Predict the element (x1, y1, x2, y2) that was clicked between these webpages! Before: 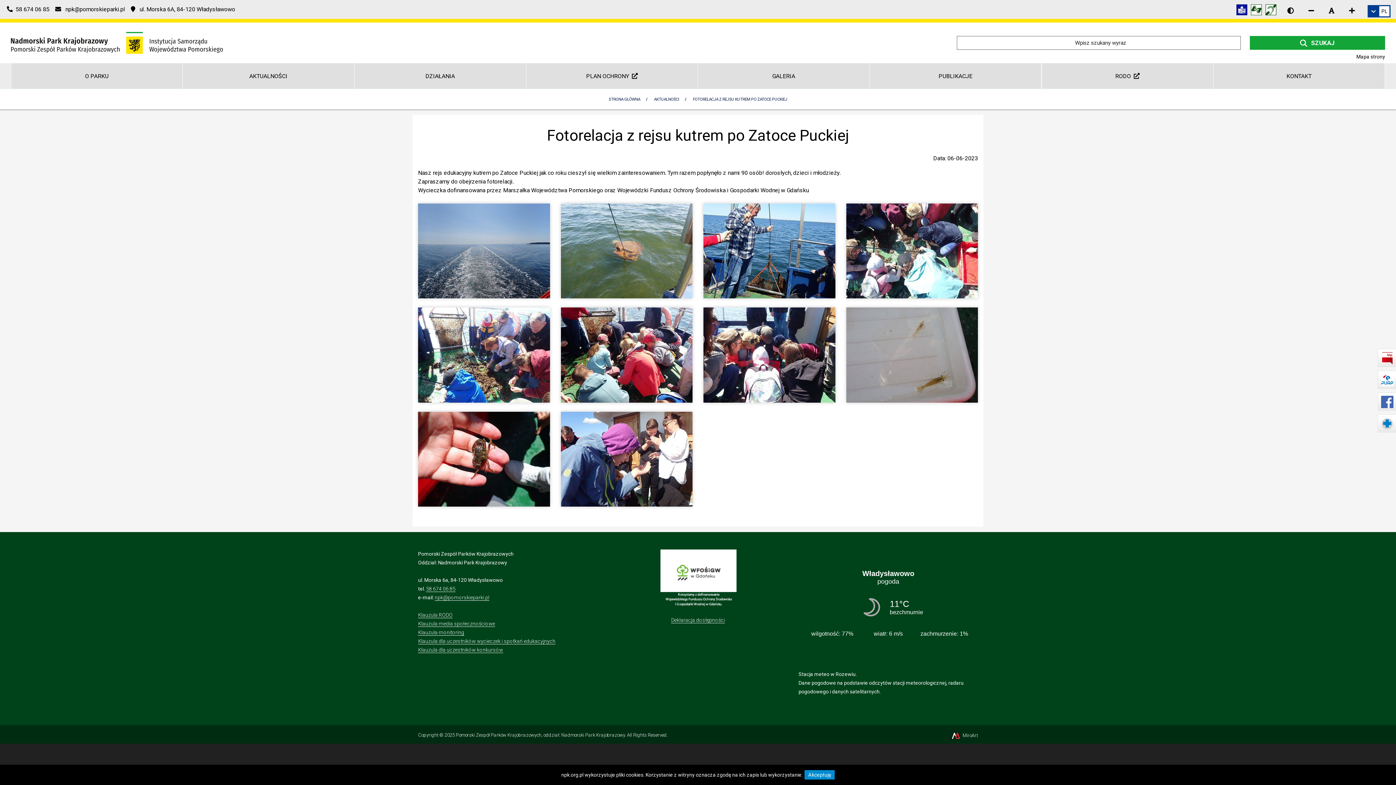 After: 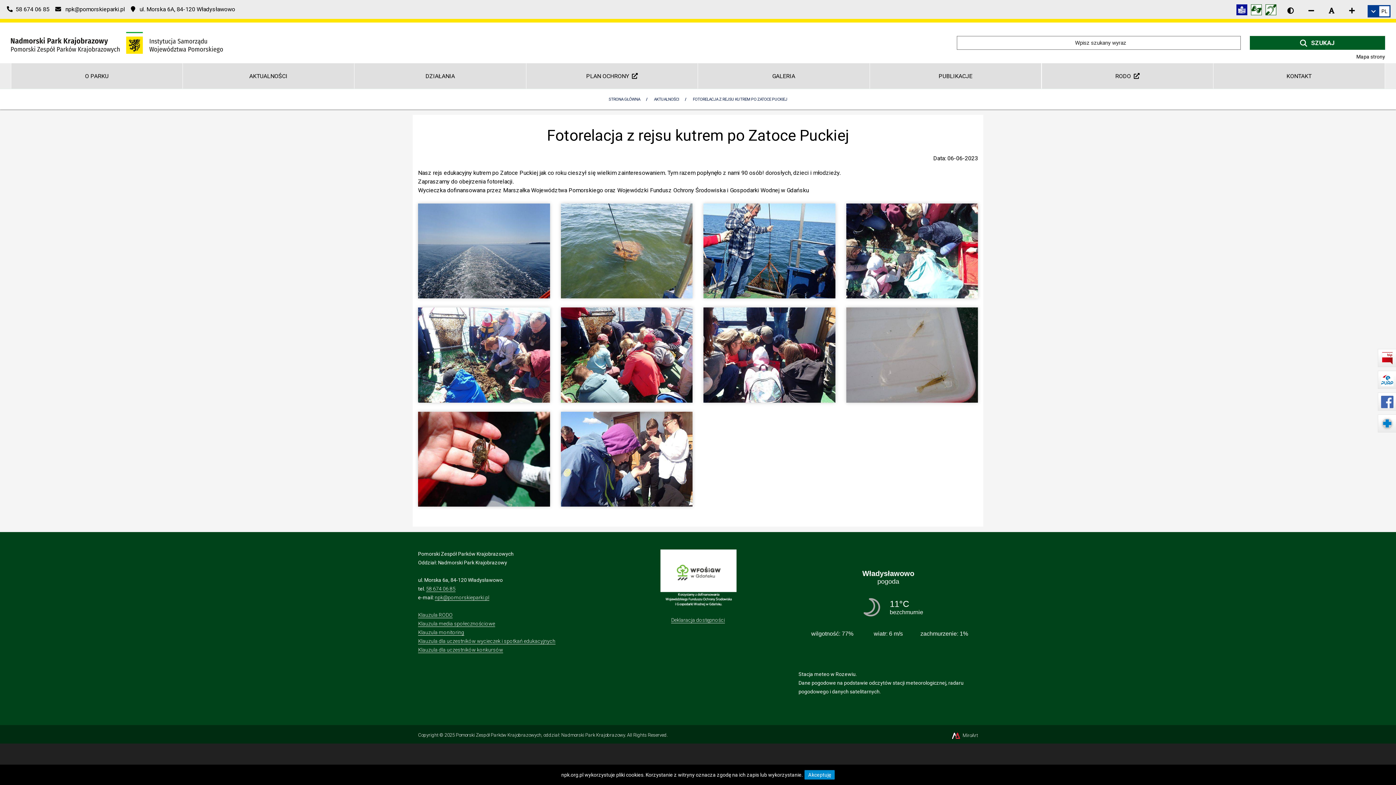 Action: label: SZUKAJ bbox: (1250, 35, 1385, 49)